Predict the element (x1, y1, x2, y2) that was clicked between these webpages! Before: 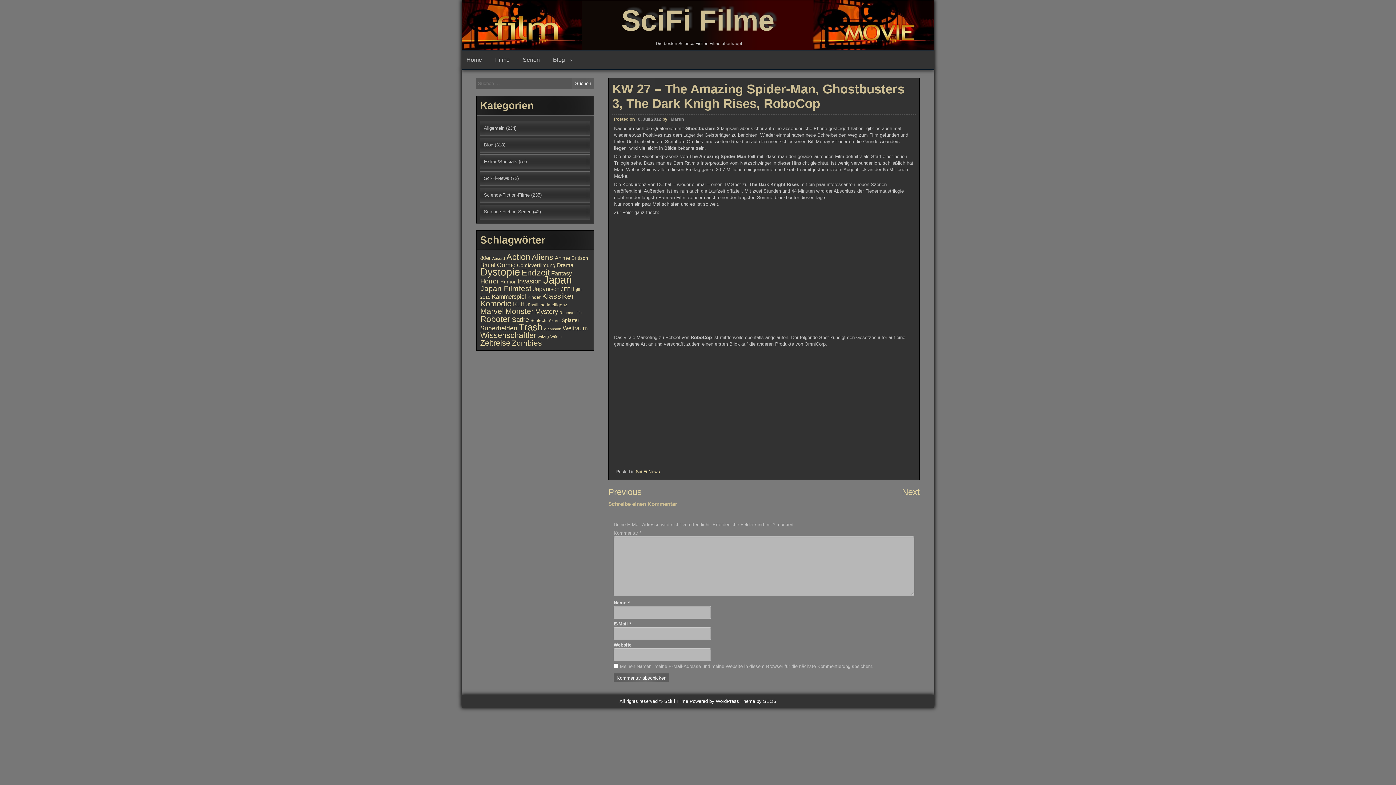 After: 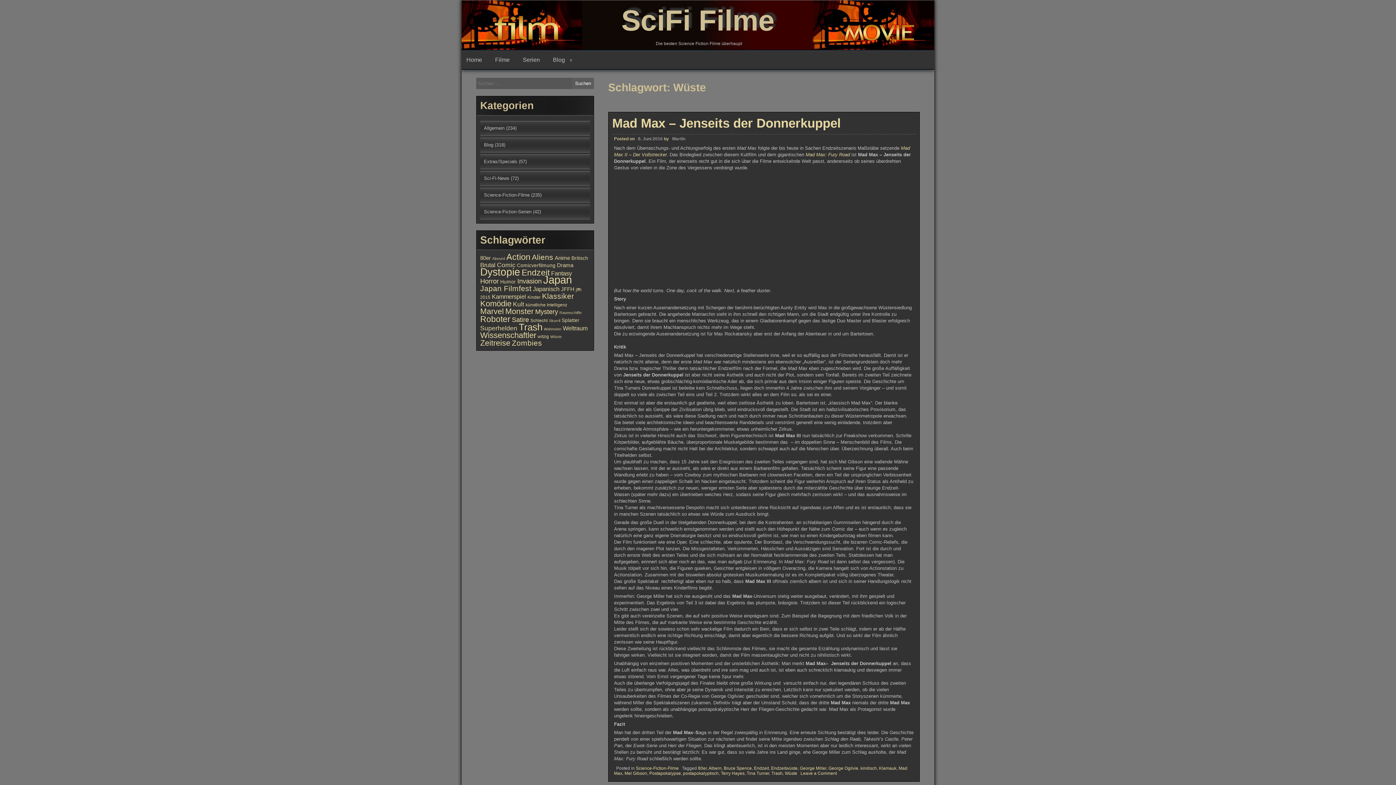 Action: label: Wüste (9 Einträge) bbox: (550, 334, 561, 339)